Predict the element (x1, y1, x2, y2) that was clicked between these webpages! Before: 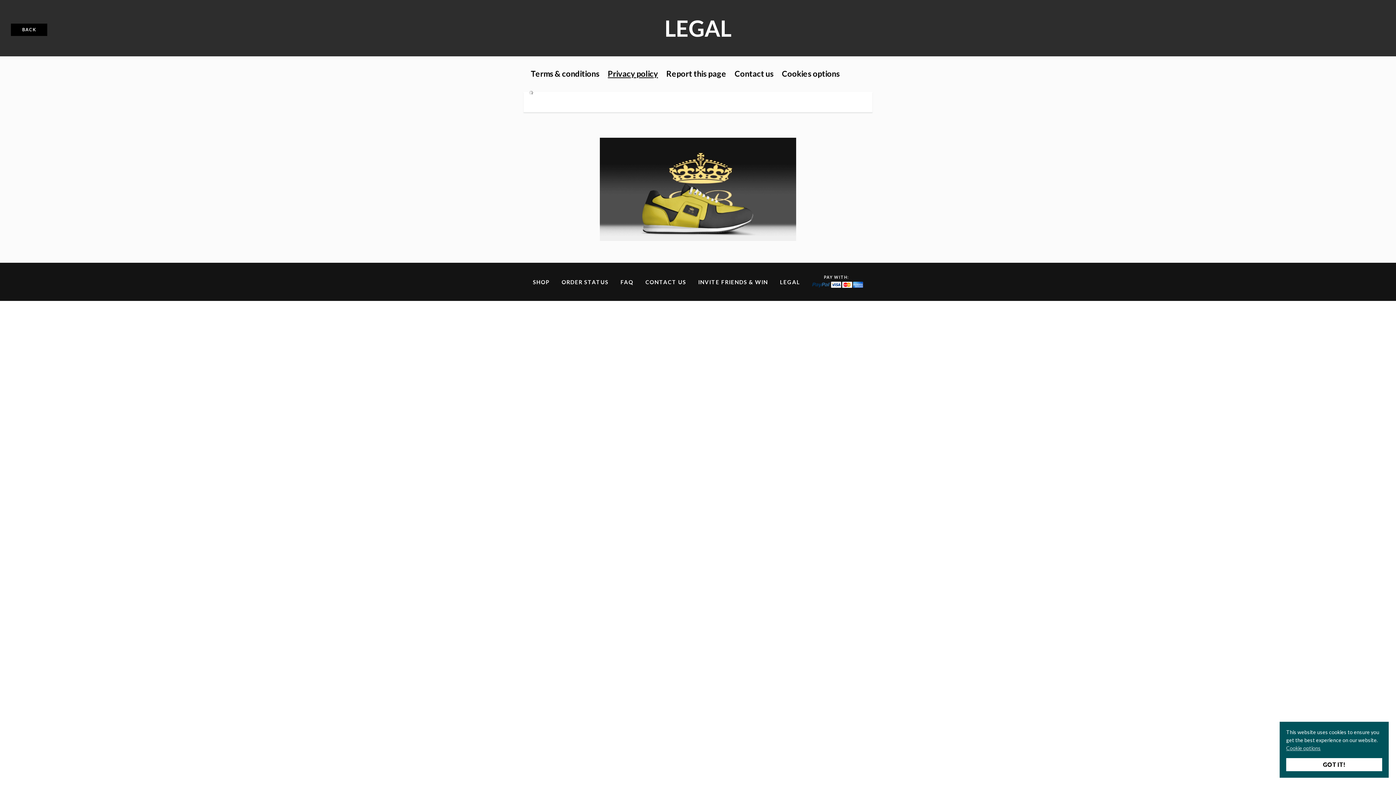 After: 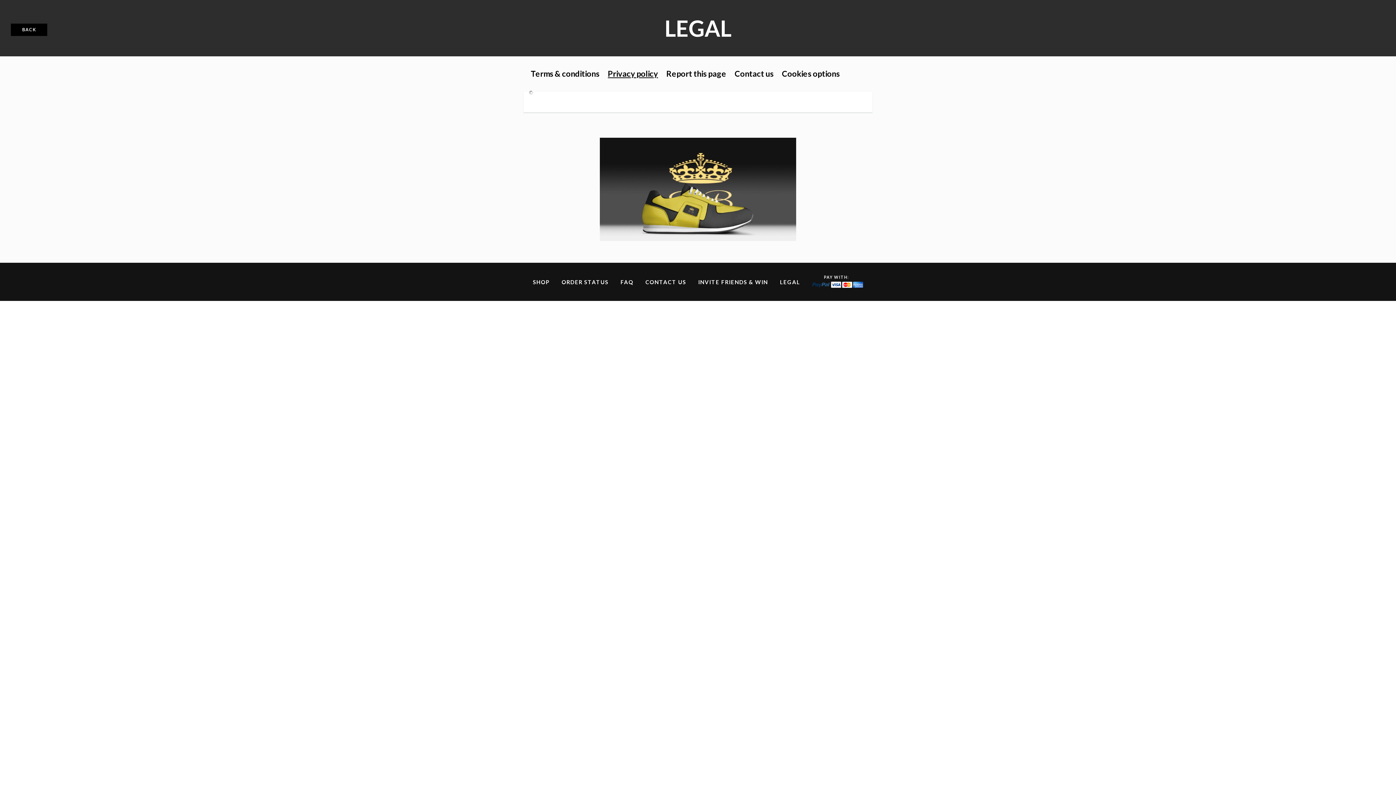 Action: label: GOT IT! bbox: (1286, 758, 1382, 771)